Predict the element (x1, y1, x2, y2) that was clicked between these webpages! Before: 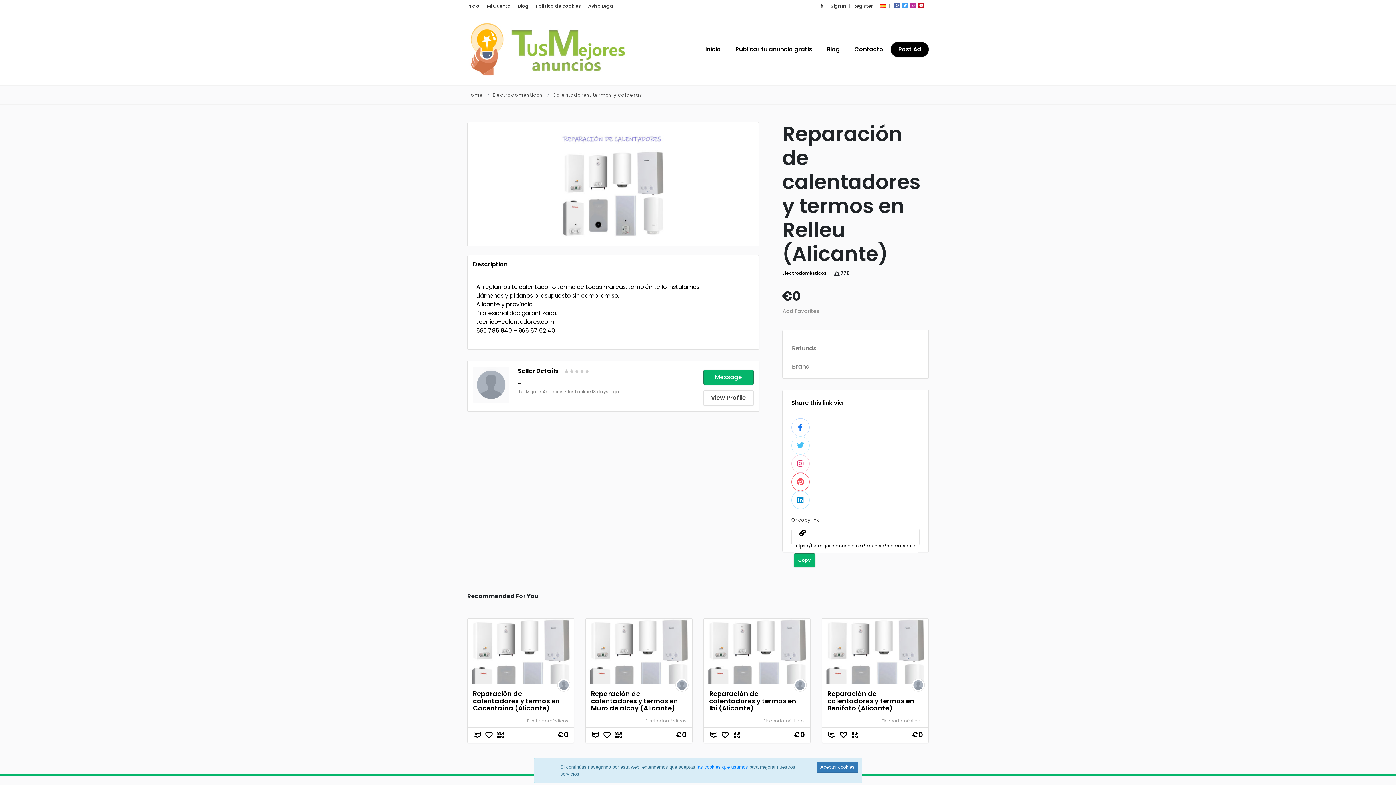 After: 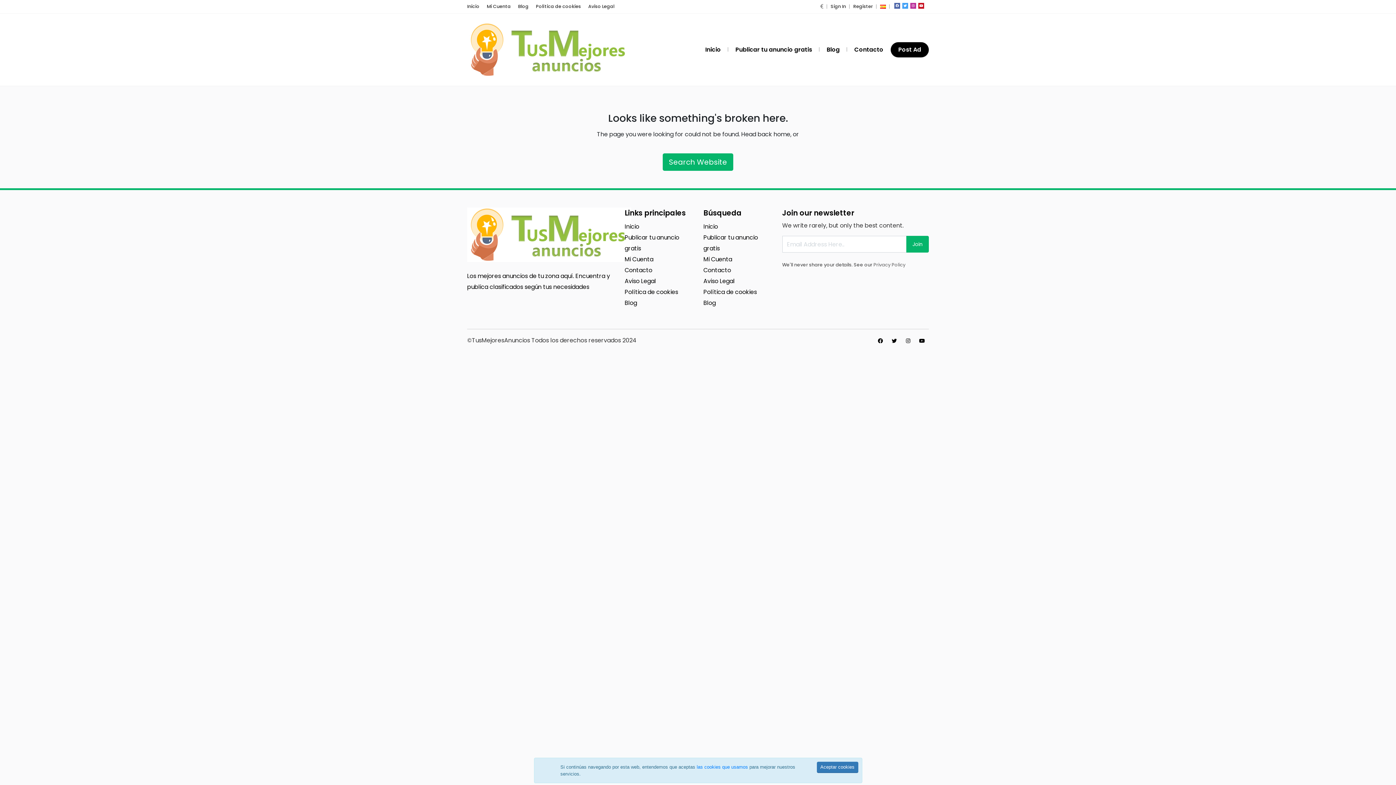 Action: label: las cookies que usamos bbox: (696, 764, 748, 770)